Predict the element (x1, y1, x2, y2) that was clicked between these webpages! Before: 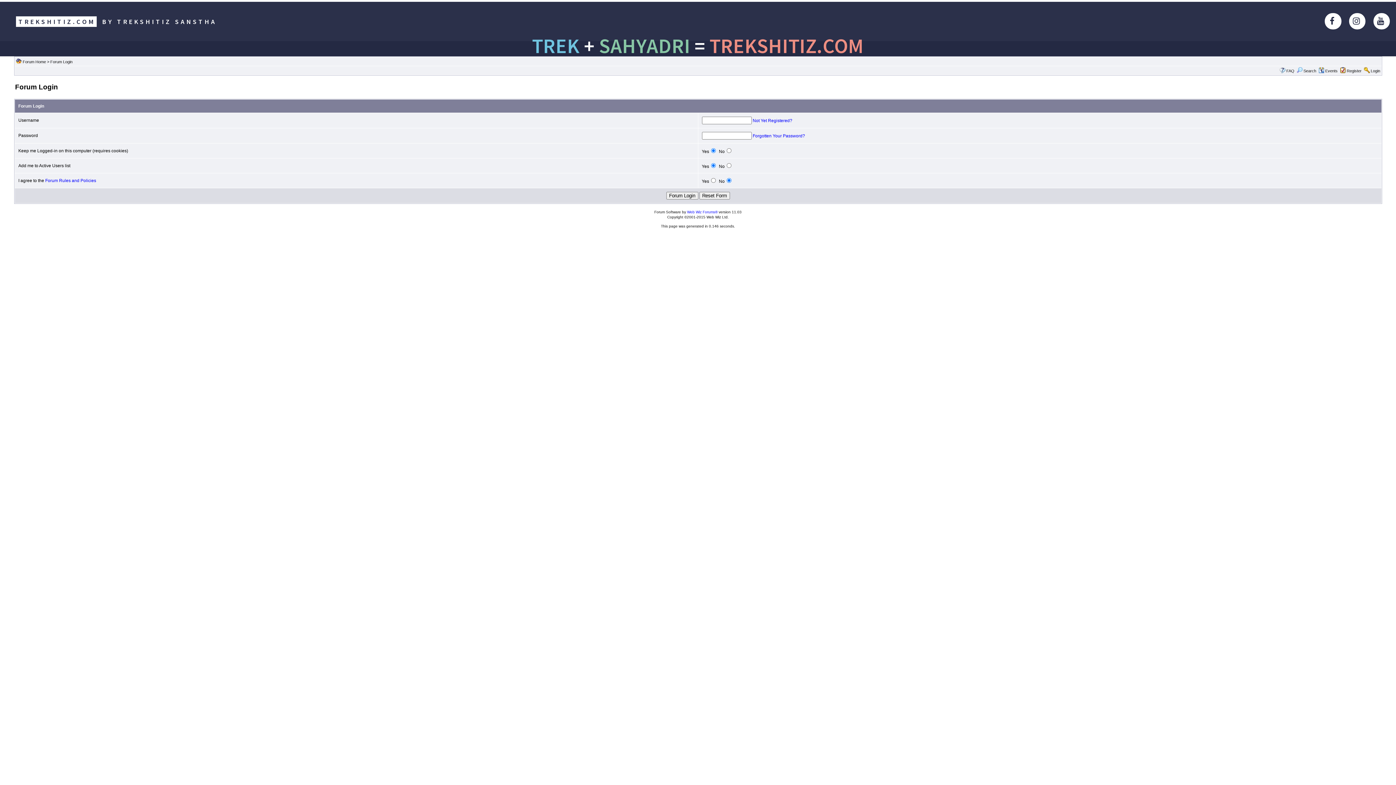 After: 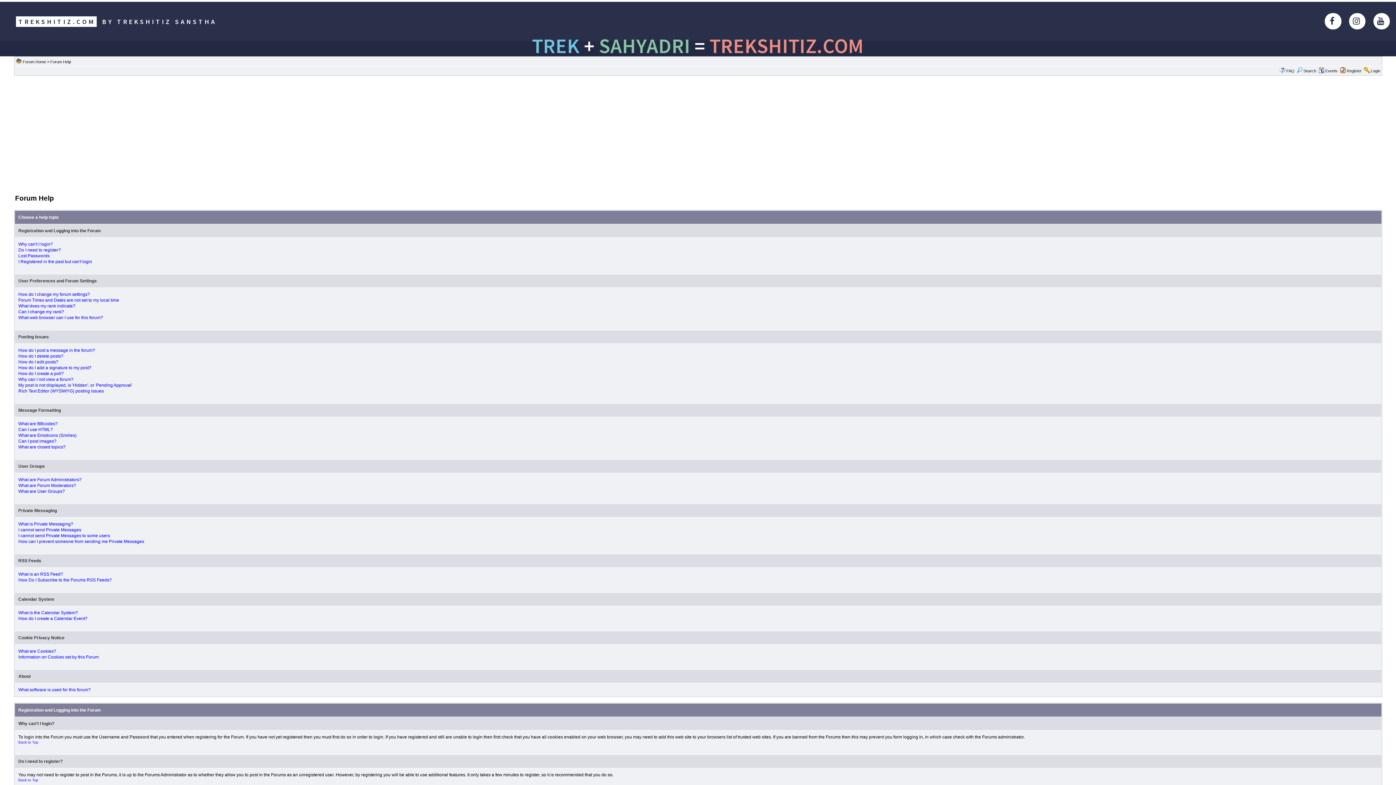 Action: label: FAQ bbox: (1286, 68, 1294, 73)